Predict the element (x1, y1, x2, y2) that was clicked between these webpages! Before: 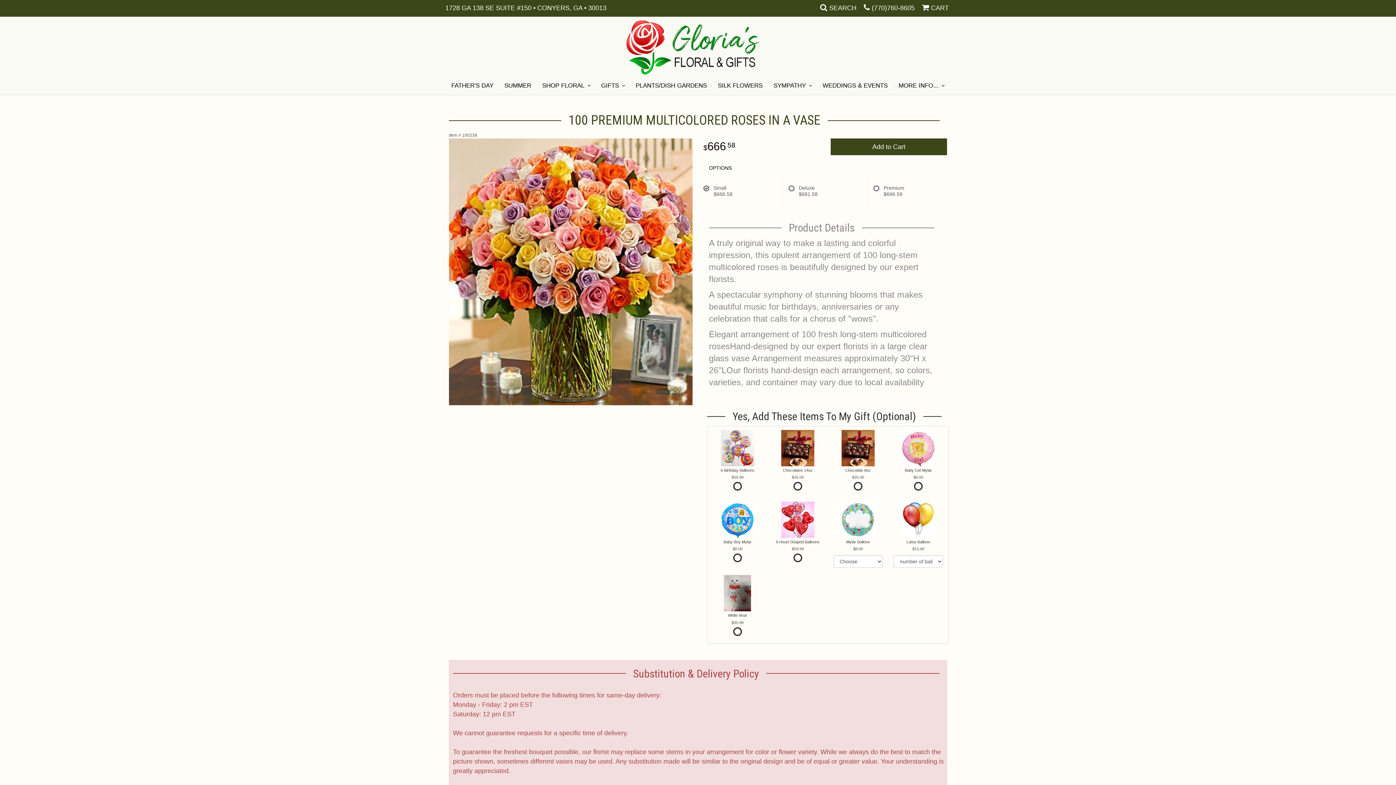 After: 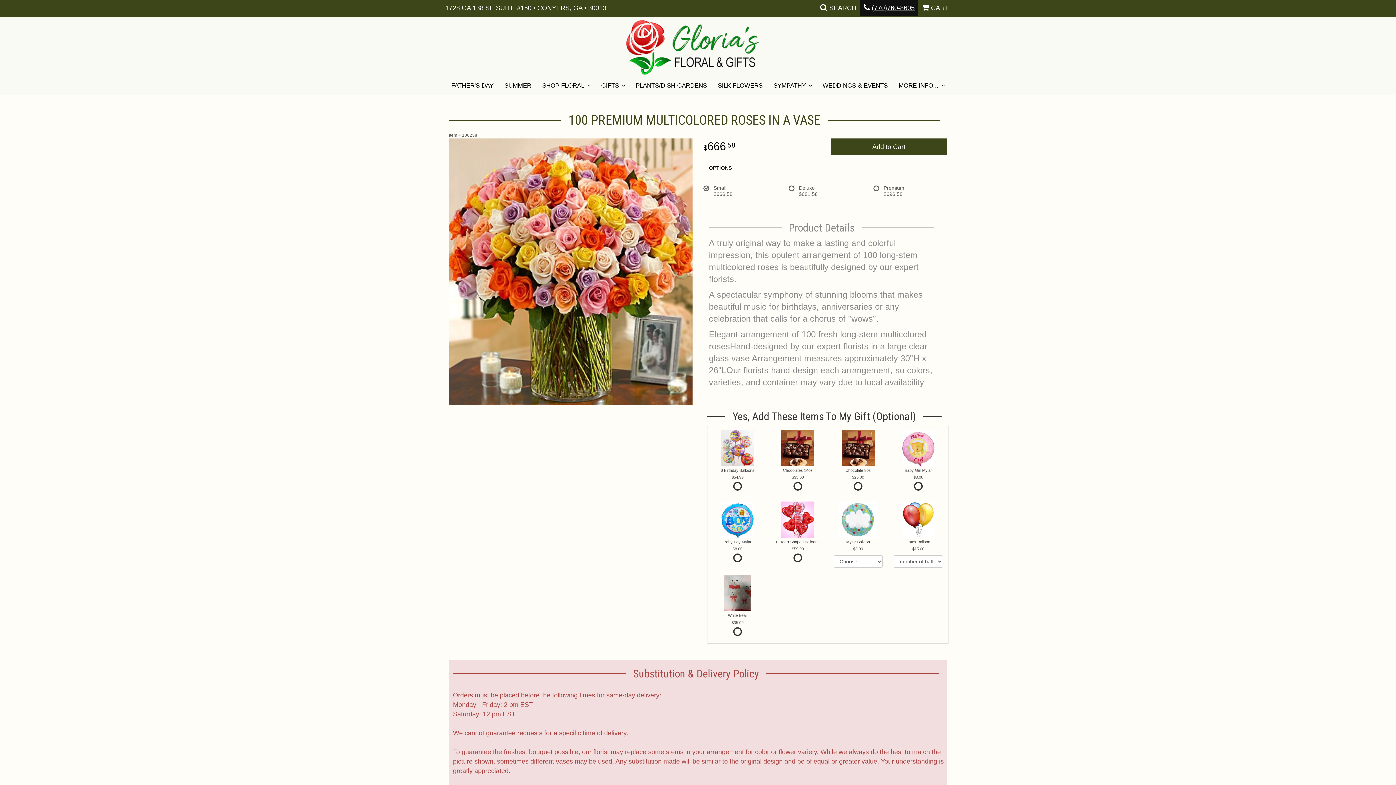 Action: bbox: (872, 4, 914, 11) label: (770)760-8605